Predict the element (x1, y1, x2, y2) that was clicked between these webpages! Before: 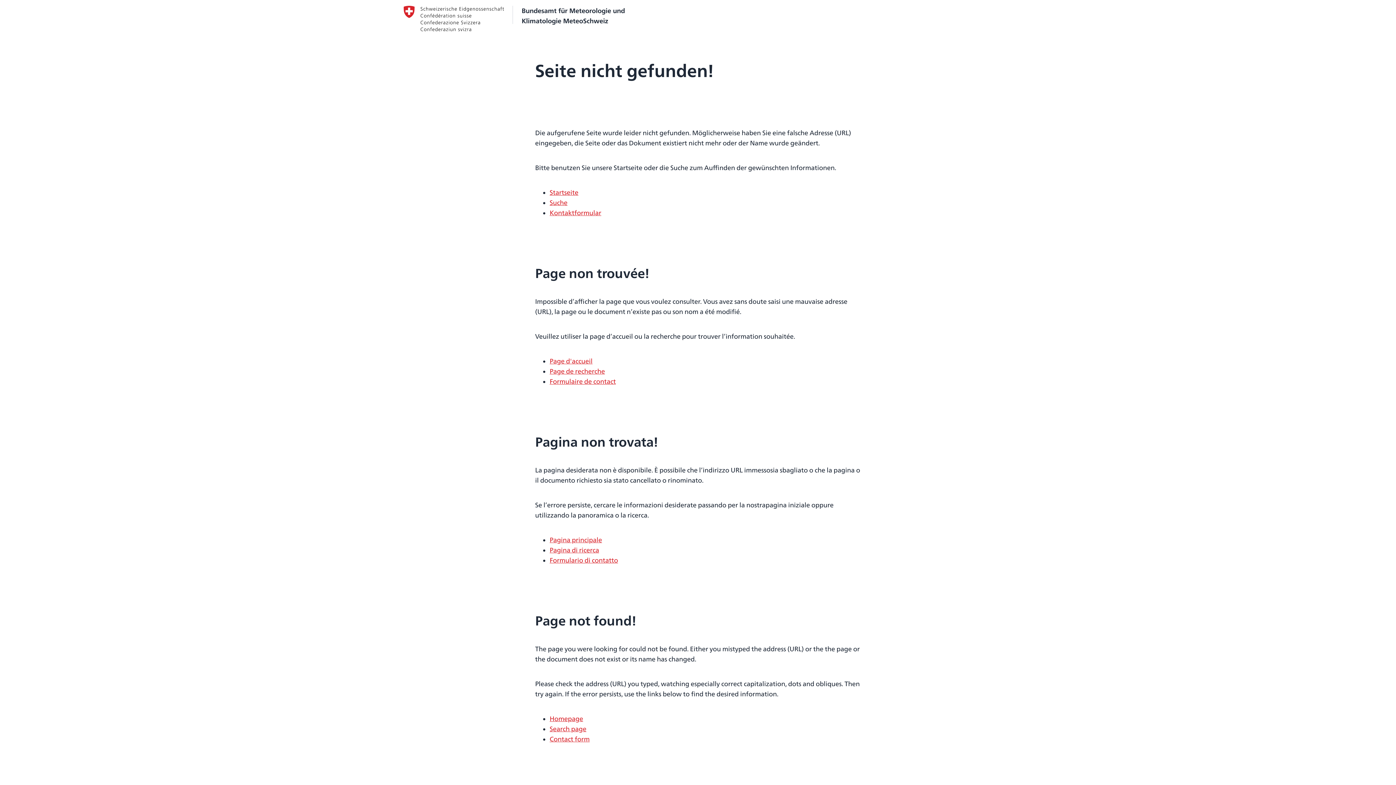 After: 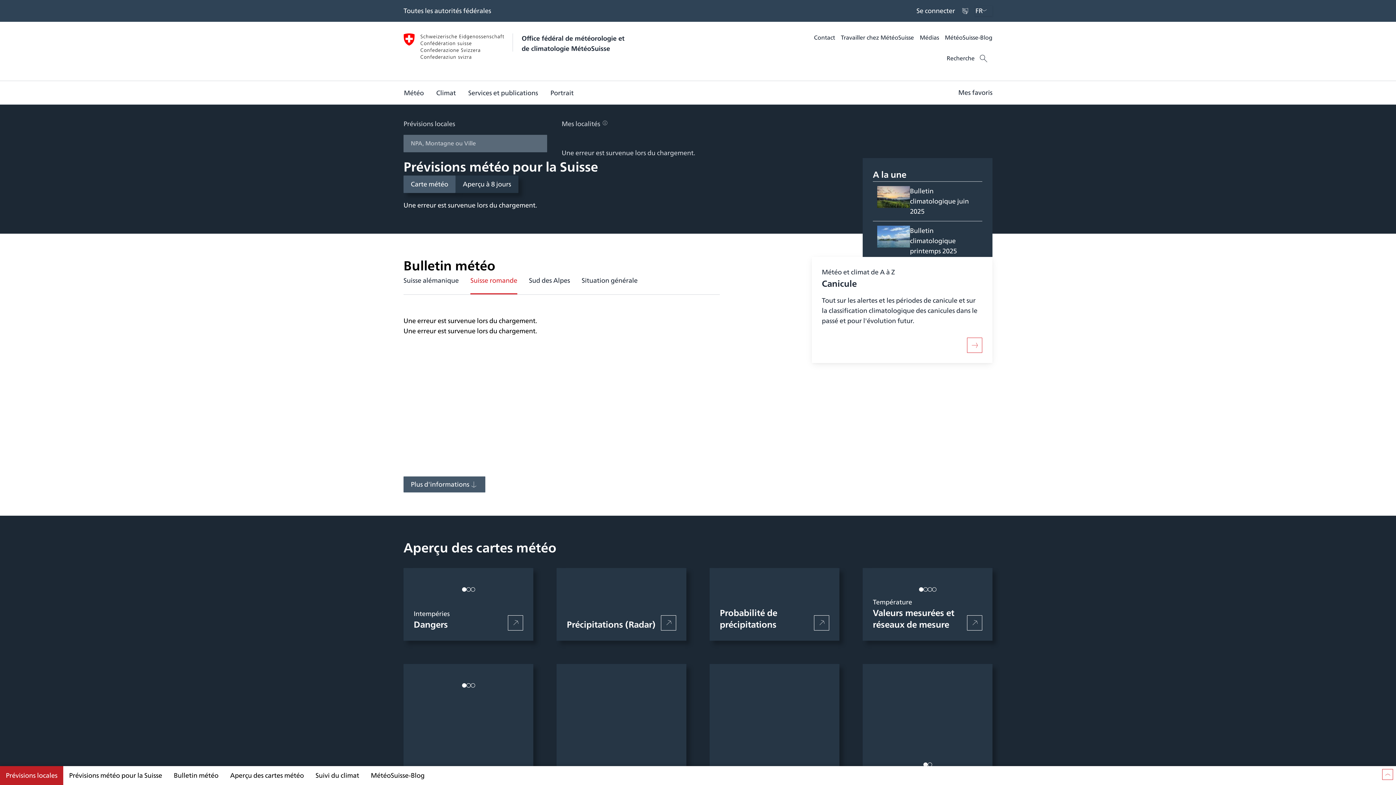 Action: label: Page d'accueil bbox: (549, 356, 592, 366)